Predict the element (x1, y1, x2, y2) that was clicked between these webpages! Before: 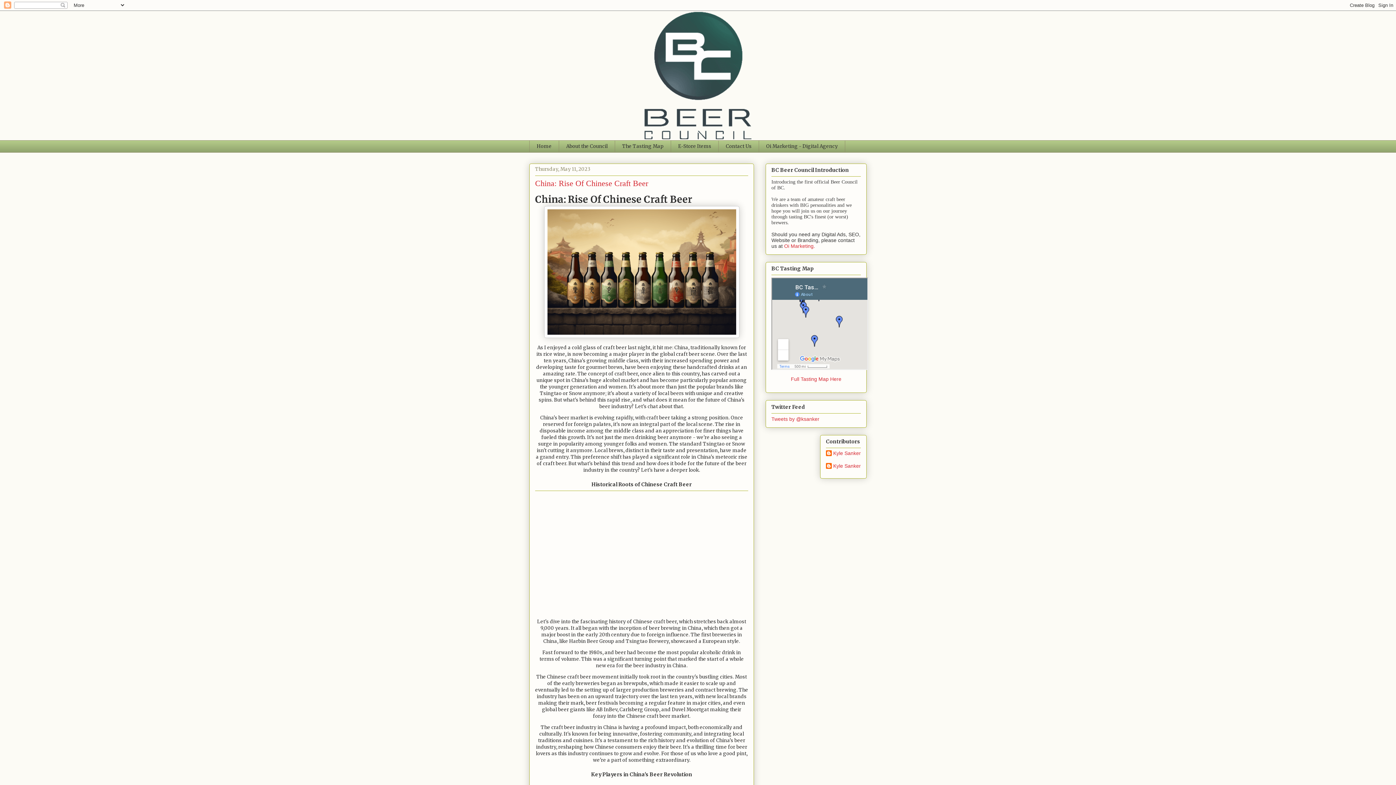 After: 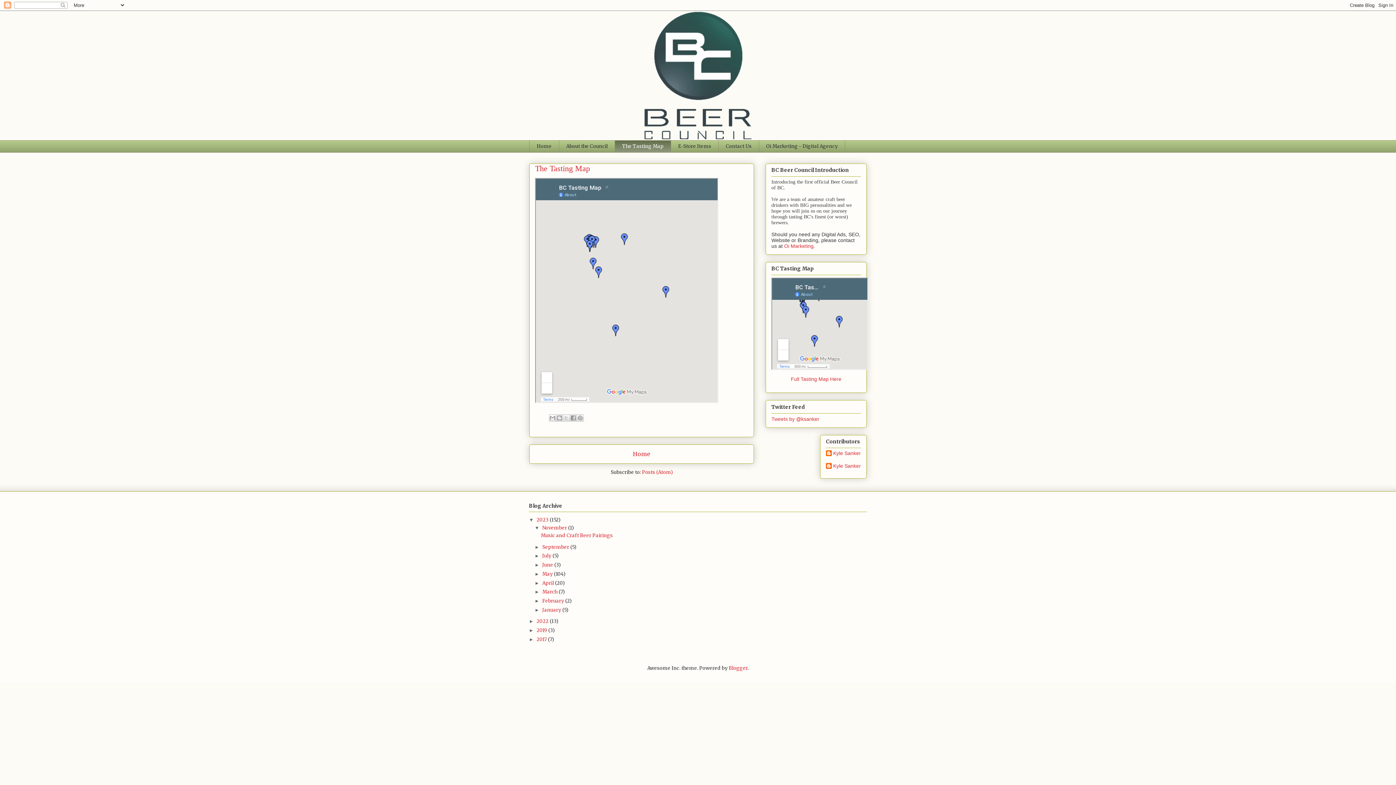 Action: label: Full Tasting Map Here bbox: (771, 376, 861, 382)